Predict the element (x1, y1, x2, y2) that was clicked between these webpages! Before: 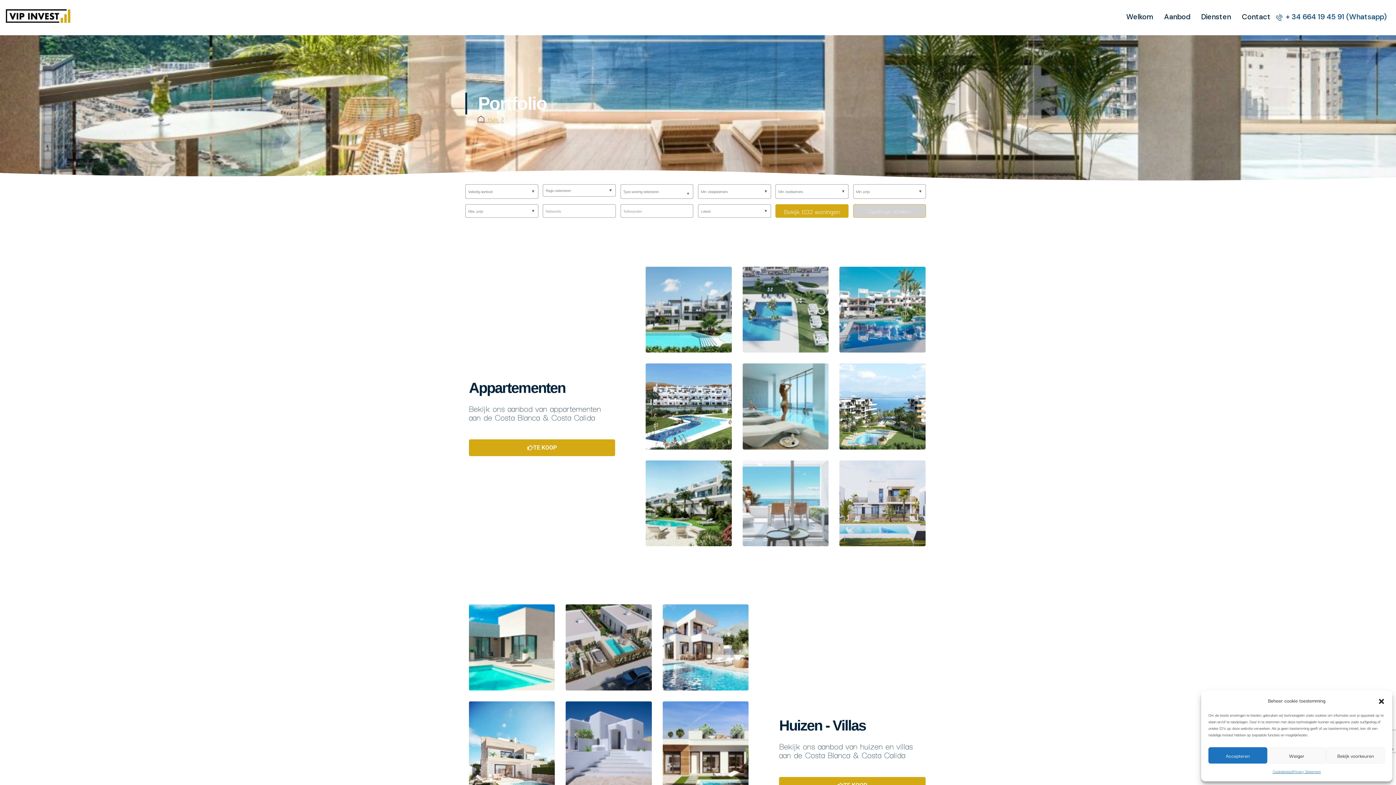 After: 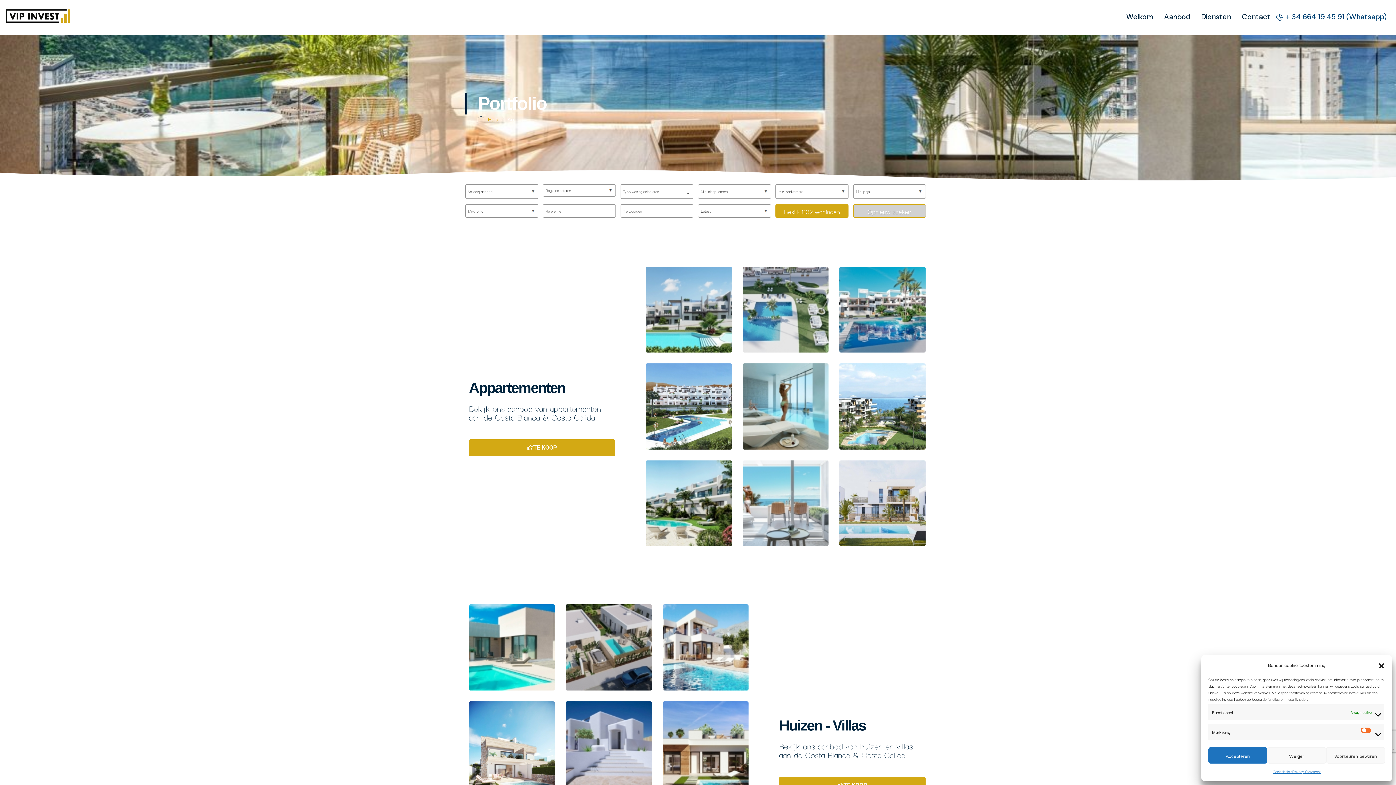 Action: label: Bekijk voorkeuren bbox: (1326, 747, 1385, 764)